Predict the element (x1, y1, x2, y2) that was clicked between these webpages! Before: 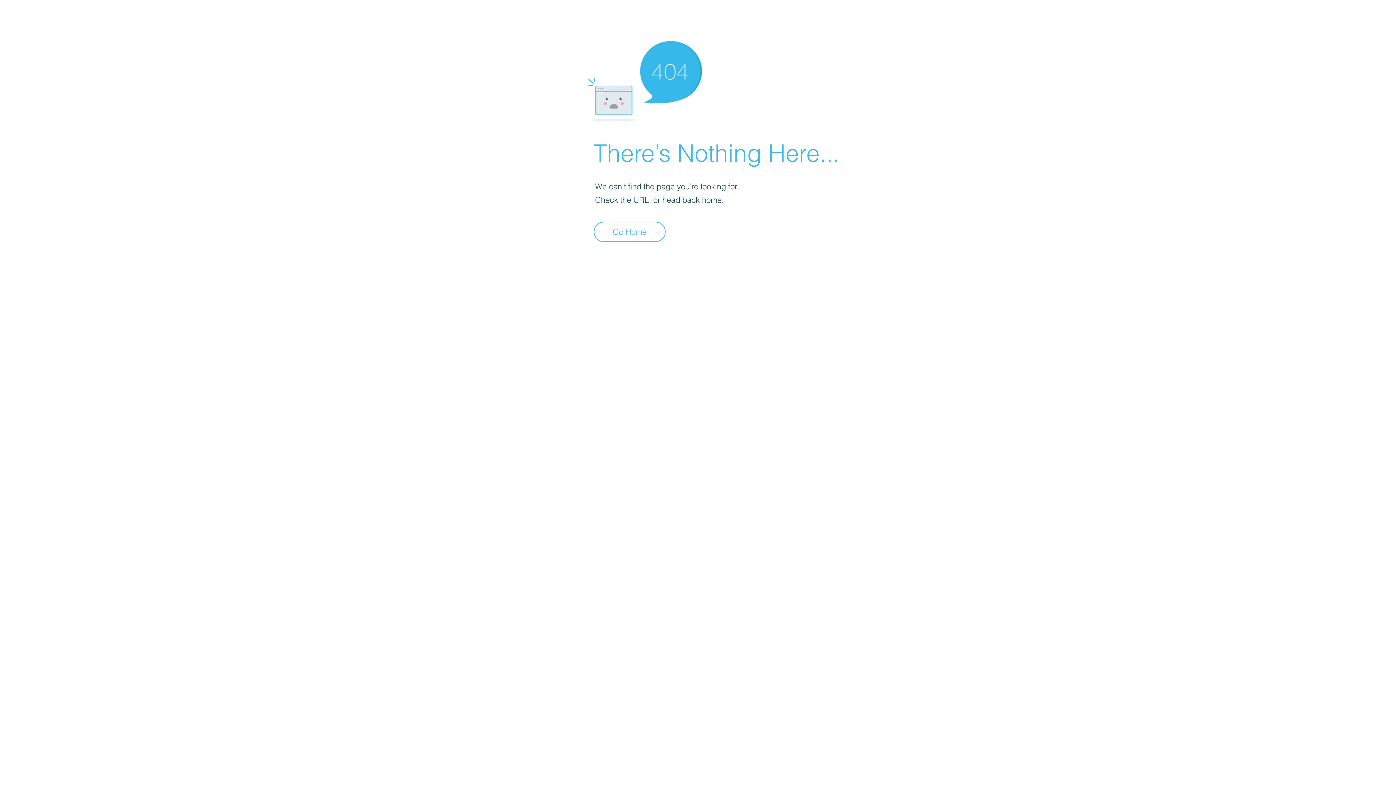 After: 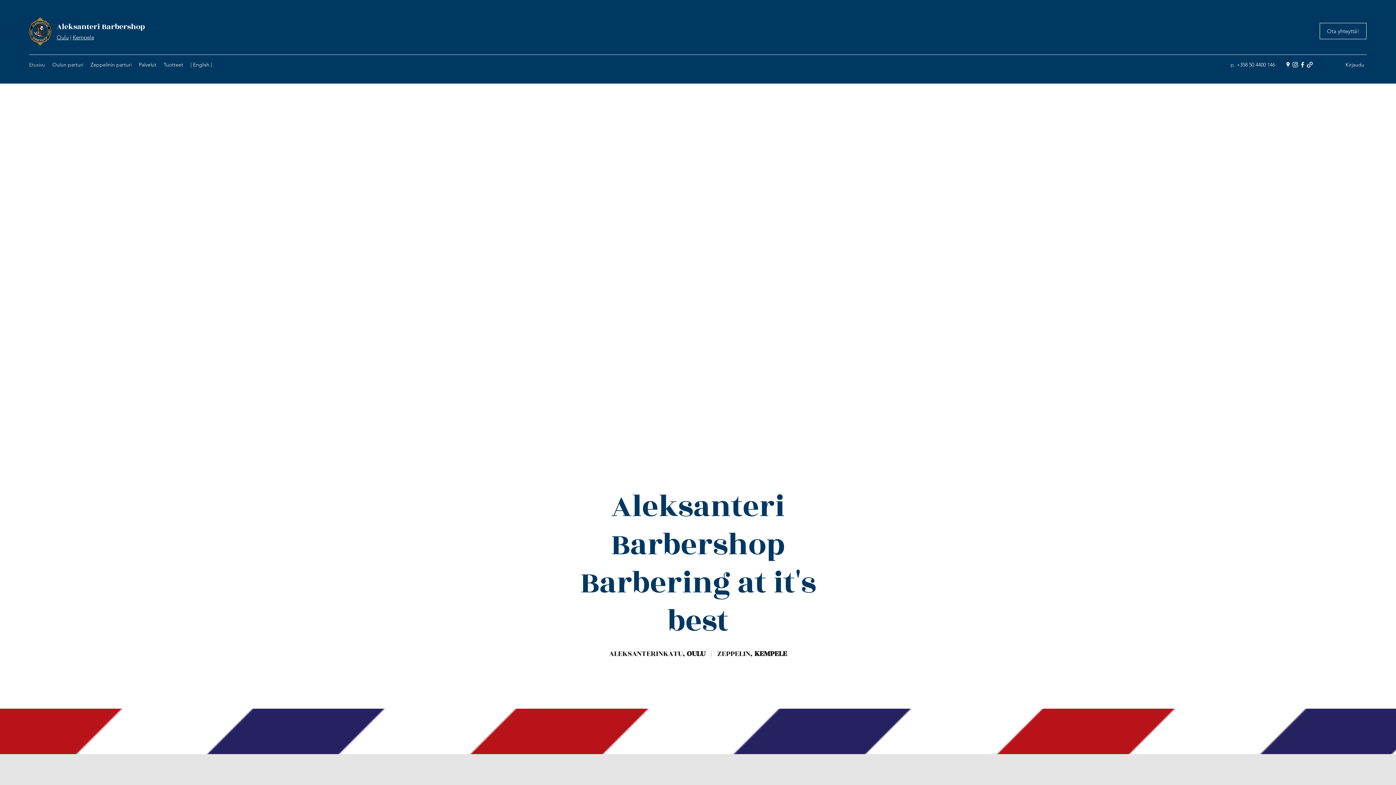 Action: label: Go Home bbox: (593, 221, 665, 242)